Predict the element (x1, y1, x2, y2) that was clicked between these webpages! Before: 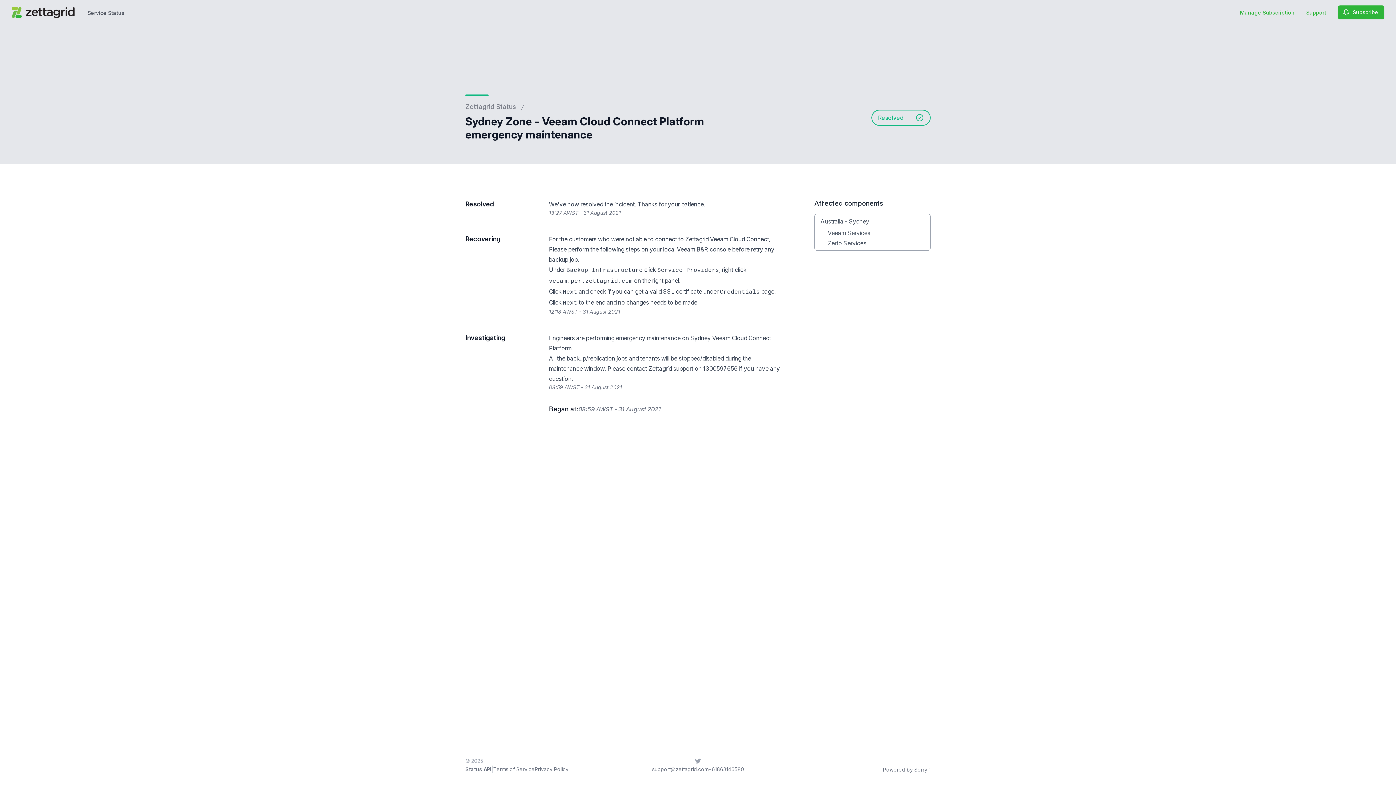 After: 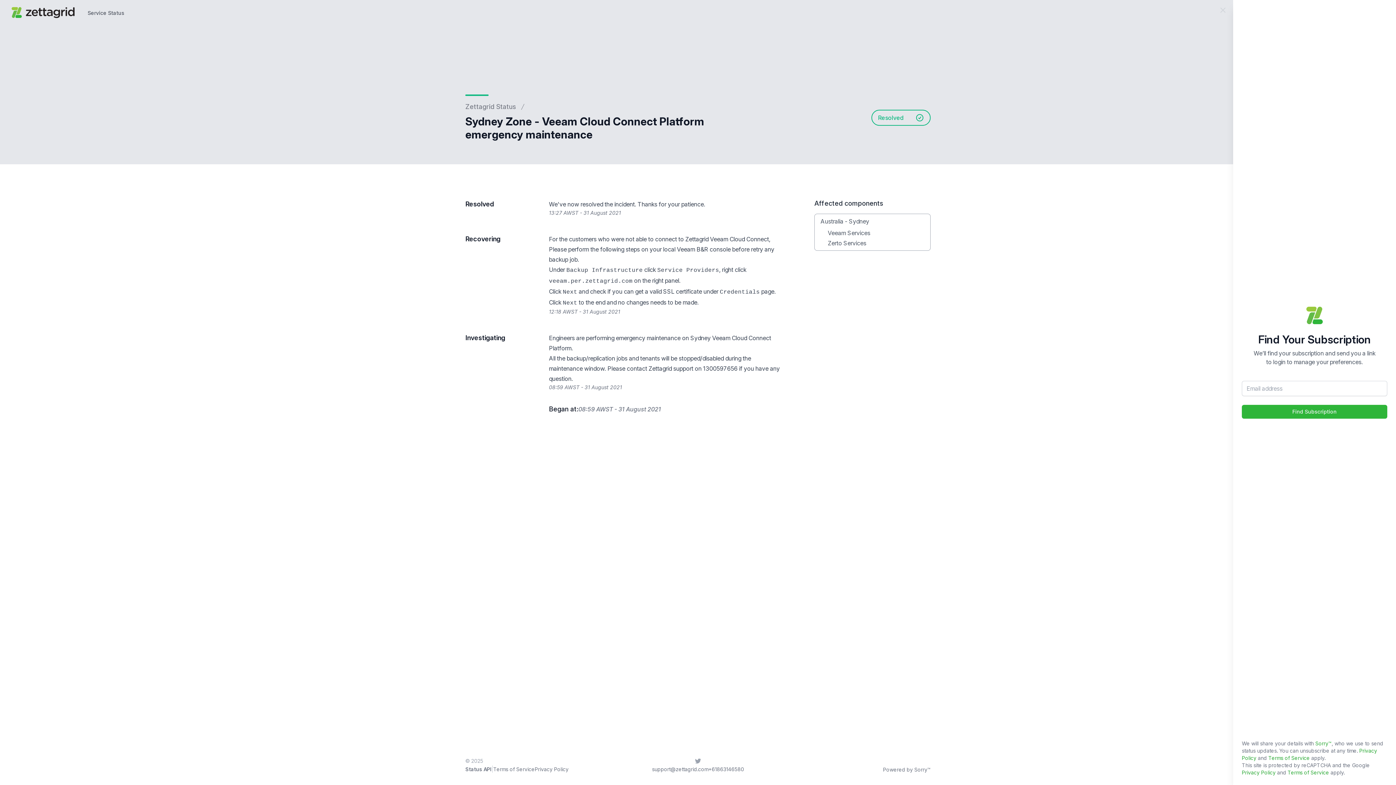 Action: label: Manage Subscription bbox: (1240, 9, 1294, 16)